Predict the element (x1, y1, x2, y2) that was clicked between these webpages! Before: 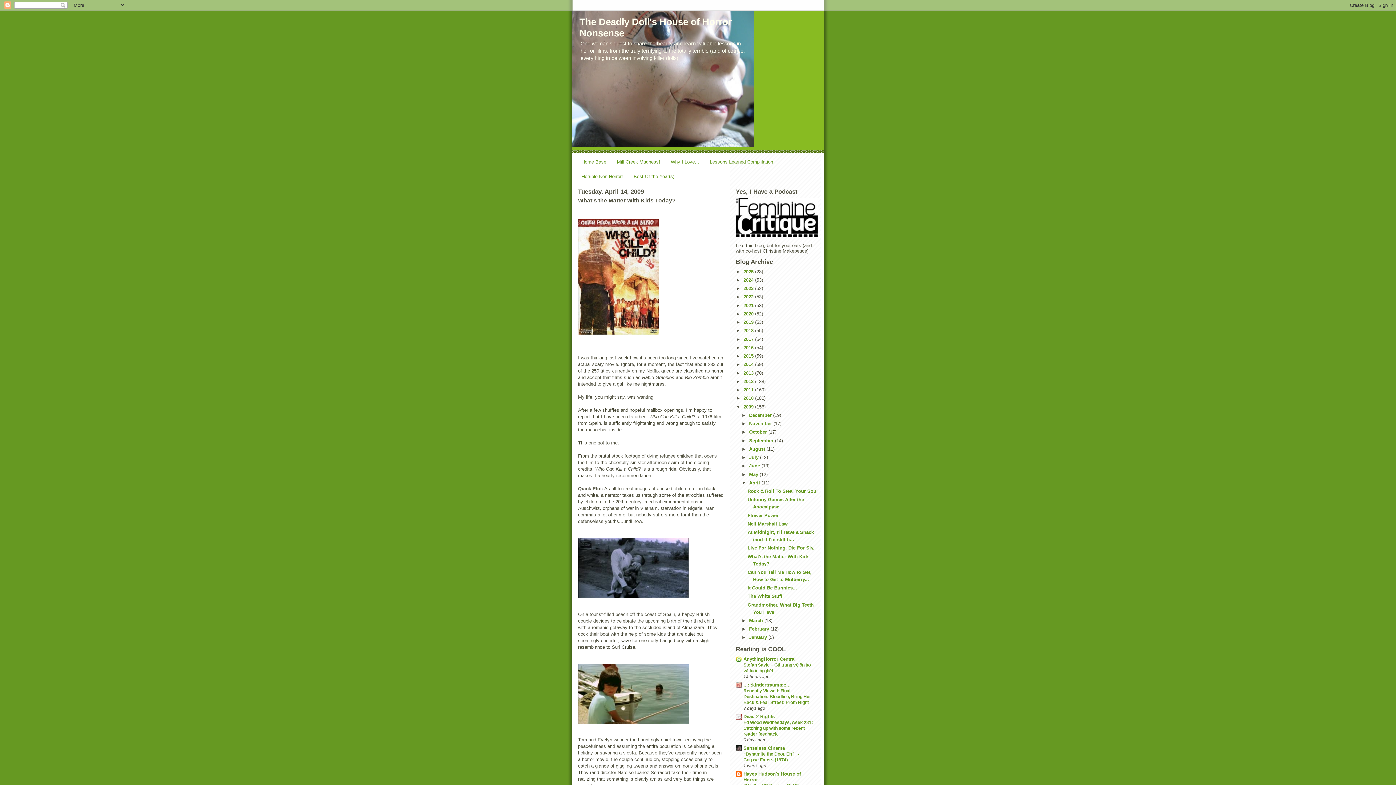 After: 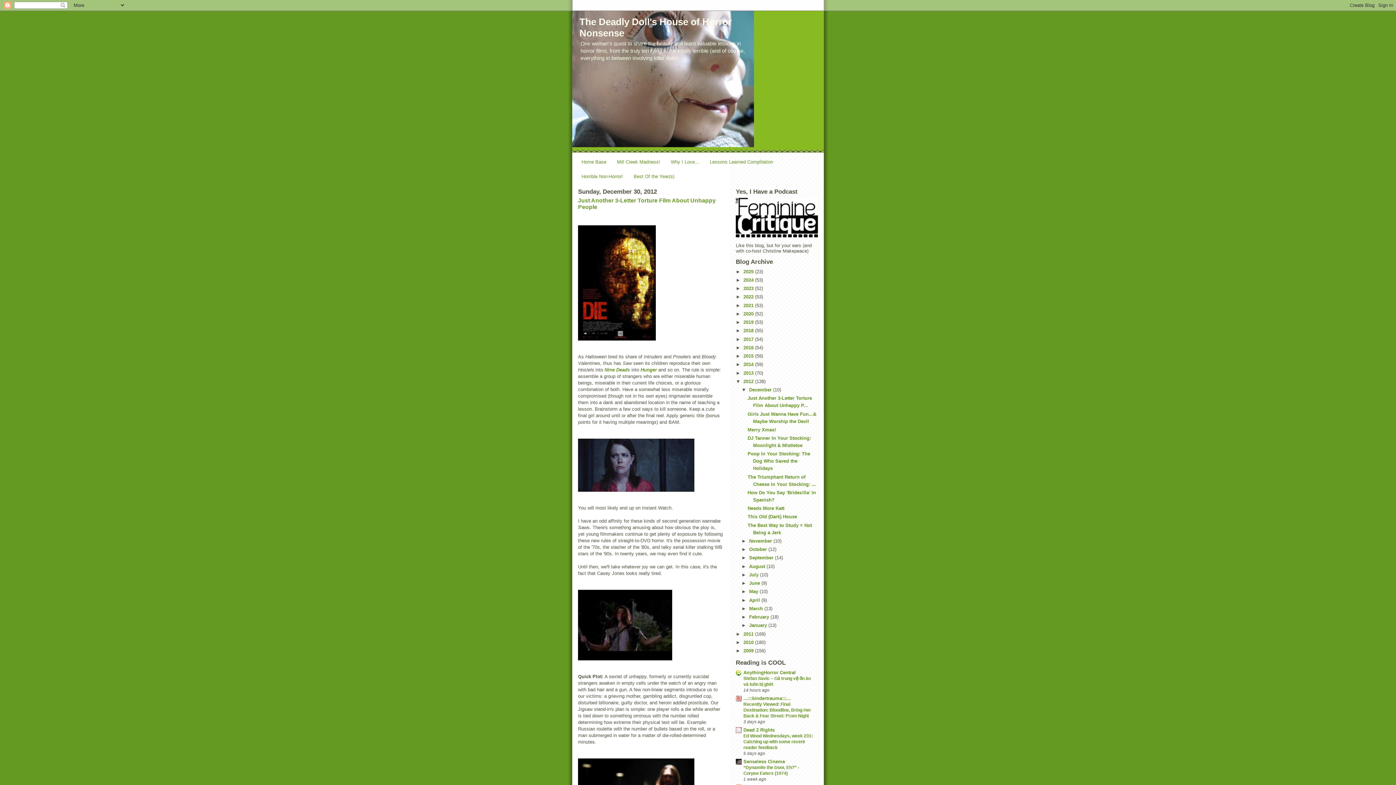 Action: bbox: (743, 378, 755, 384) label: 2012 